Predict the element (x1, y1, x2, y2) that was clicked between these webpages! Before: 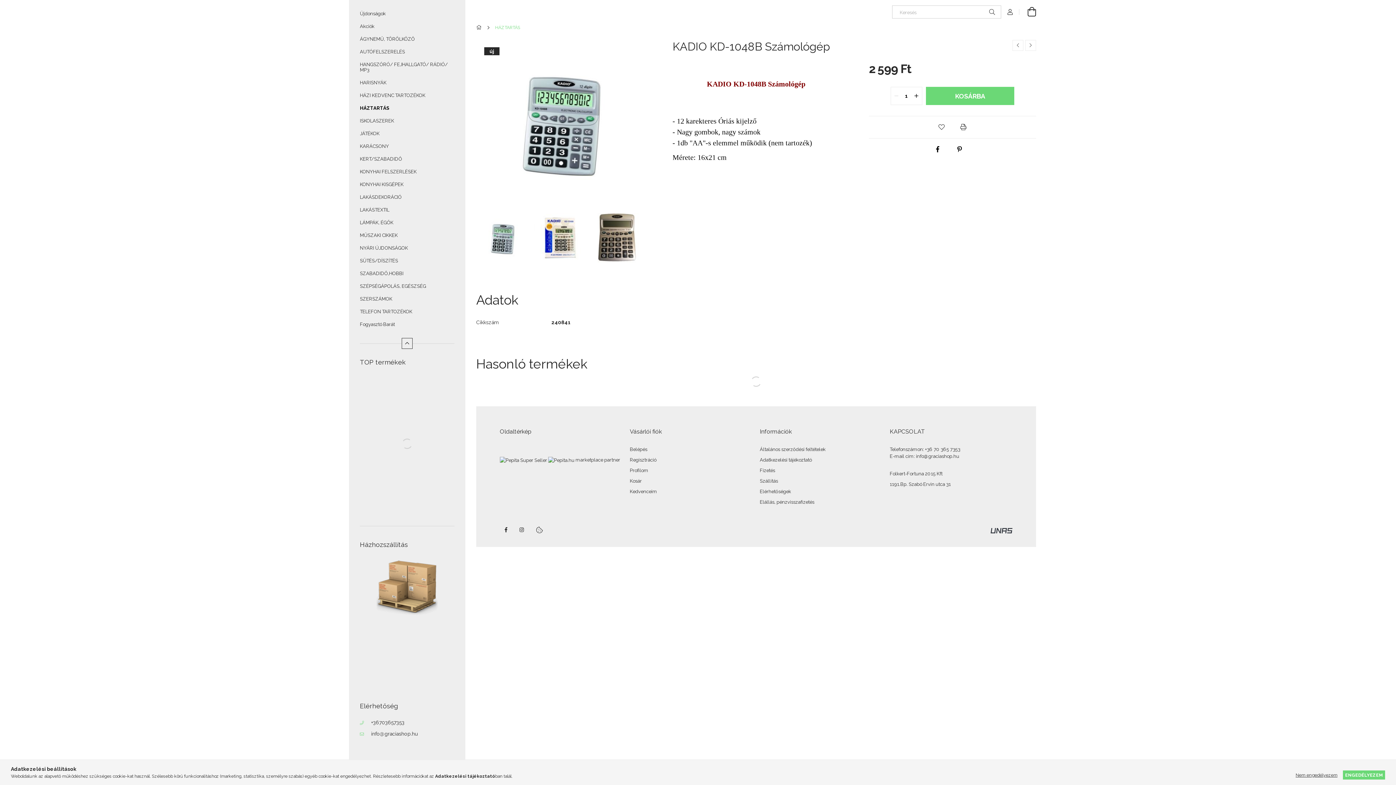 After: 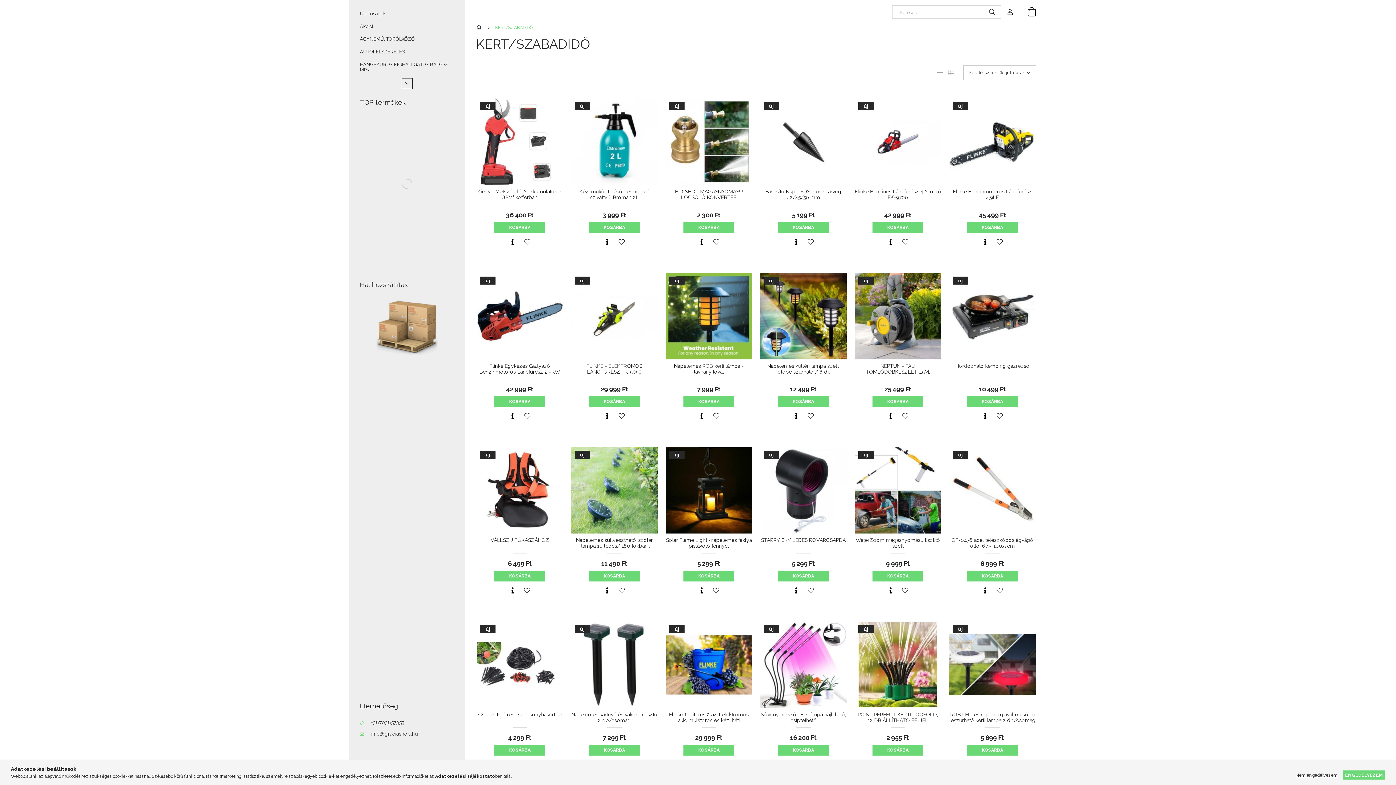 Action: label: KERT/SZABADIDŐ bbox: (349, 152, 465, 165)